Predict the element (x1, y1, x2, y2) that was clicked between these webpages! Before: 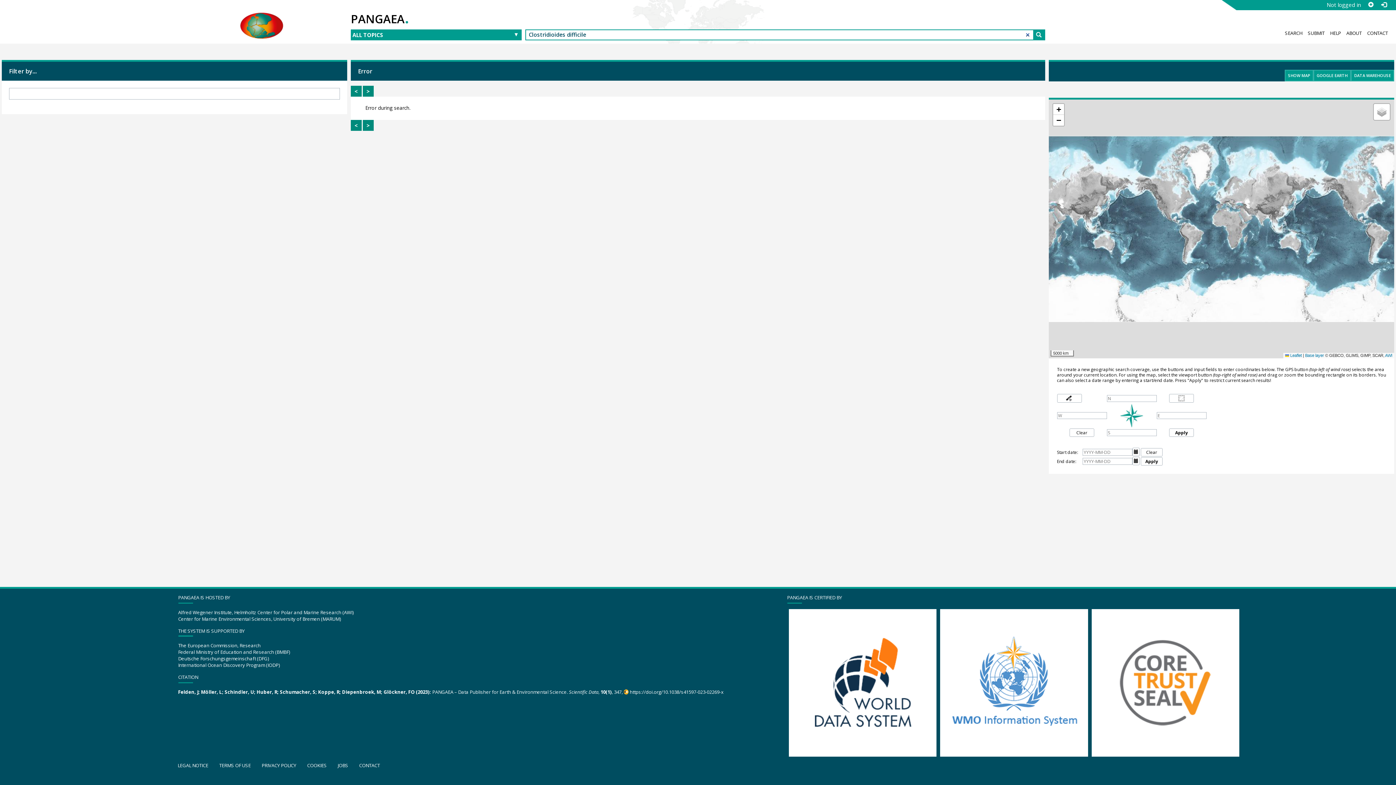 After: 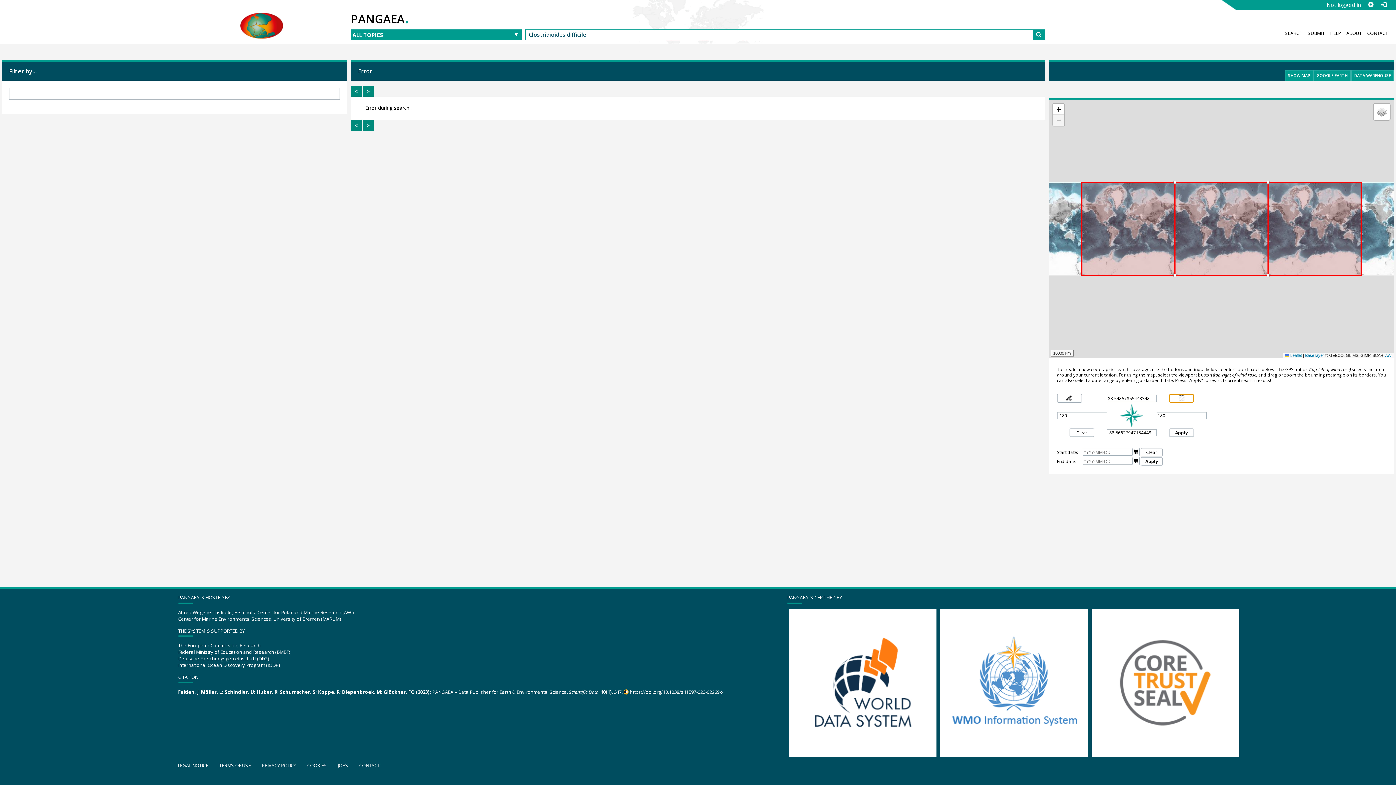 Action: bbox: (1169, 394, 1194, 403)